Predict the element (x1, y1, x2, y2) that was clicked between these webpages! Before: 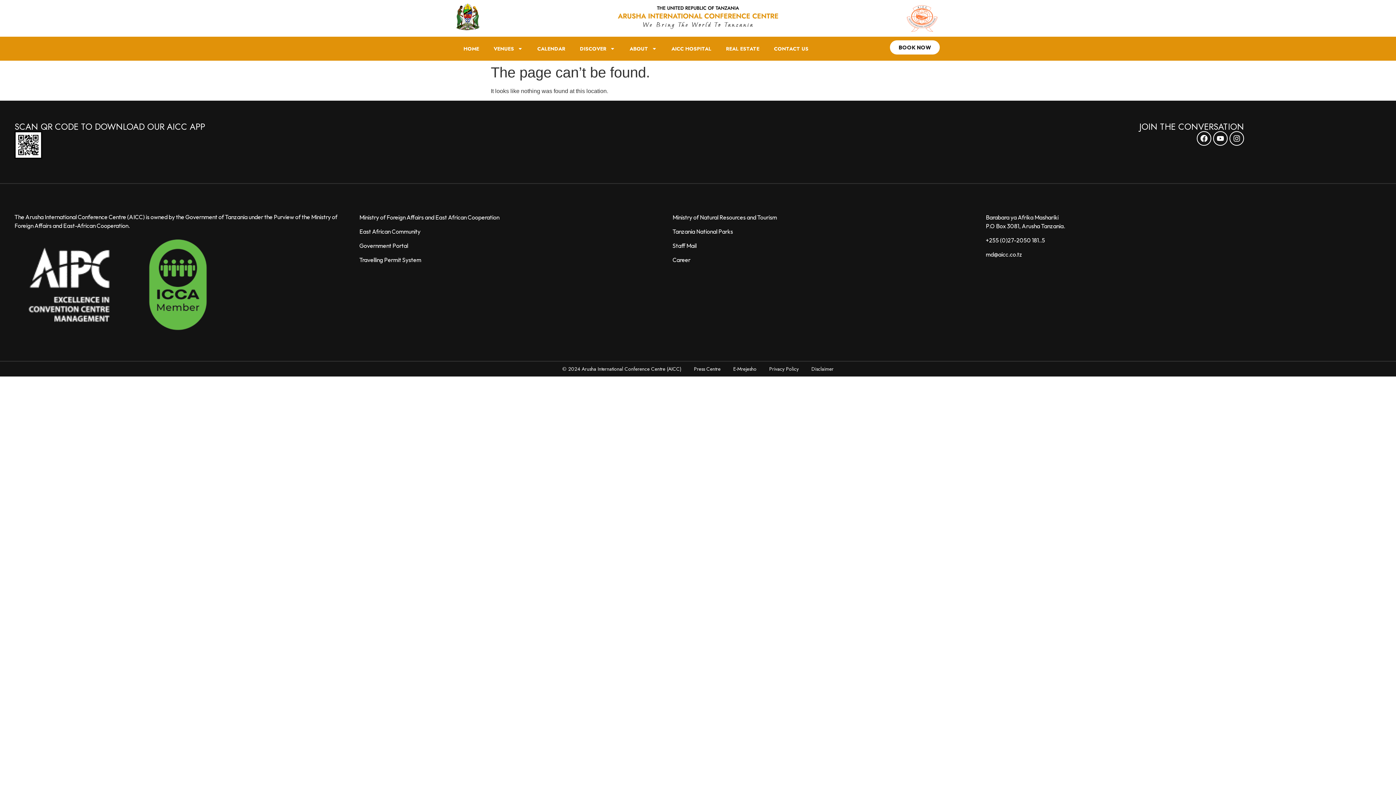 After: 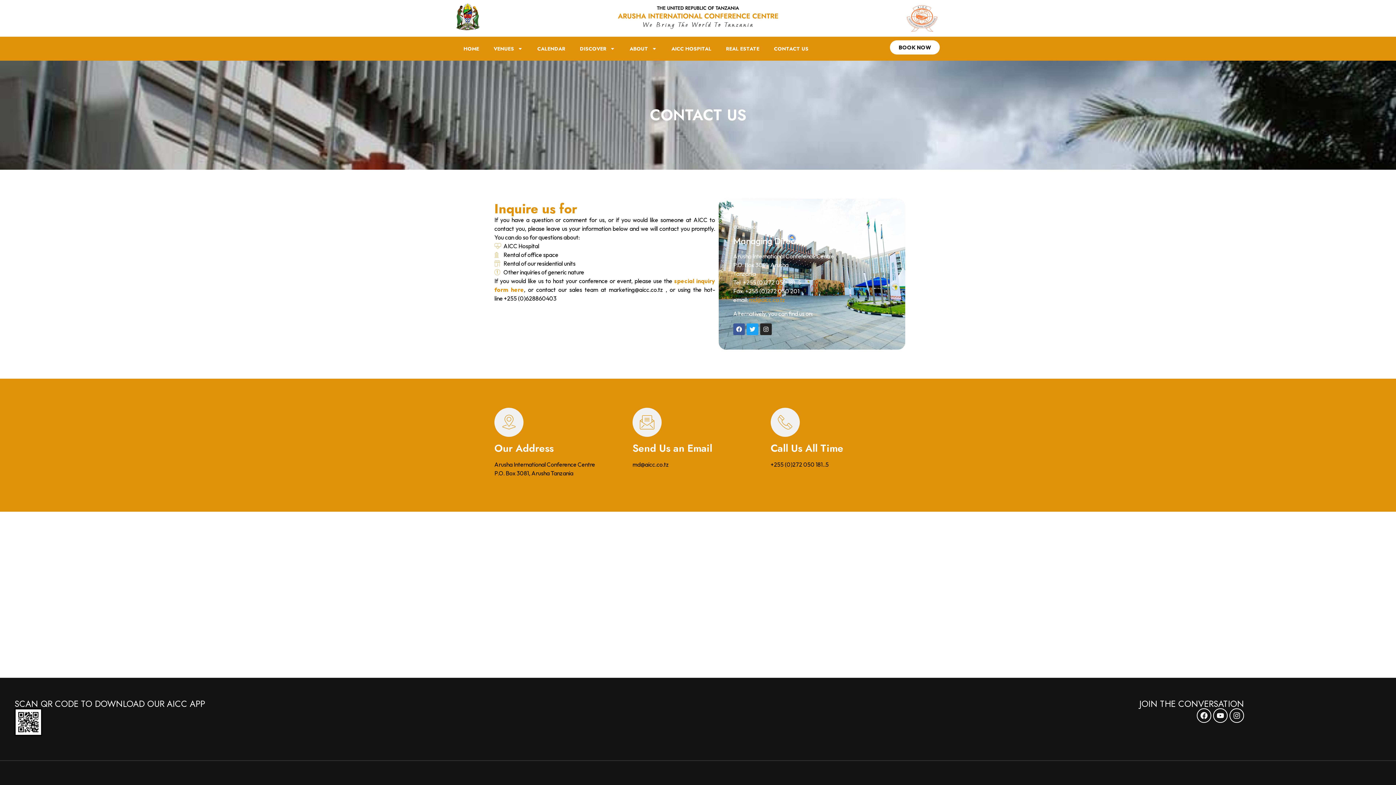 Action: label: CONTACT US bbox: (766, 40, 816, 56)